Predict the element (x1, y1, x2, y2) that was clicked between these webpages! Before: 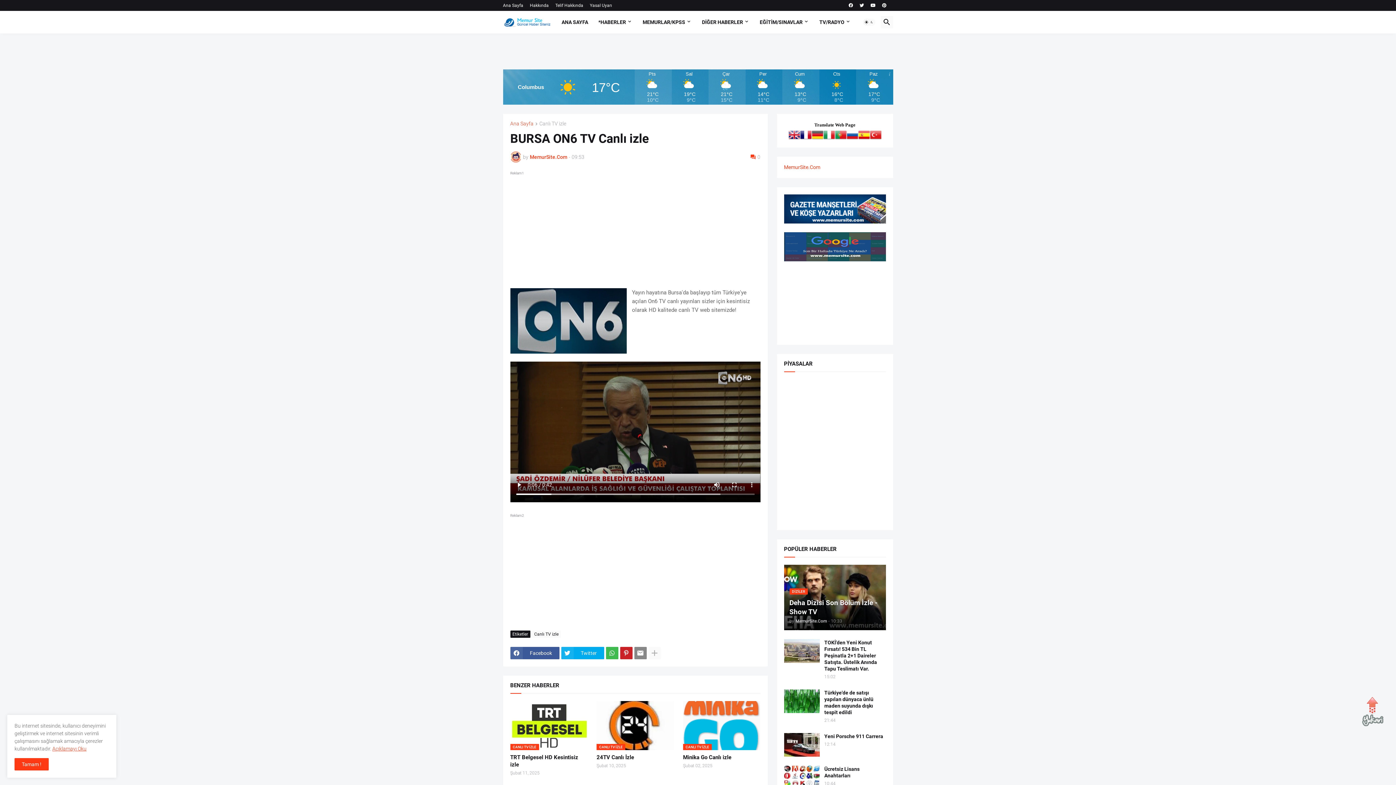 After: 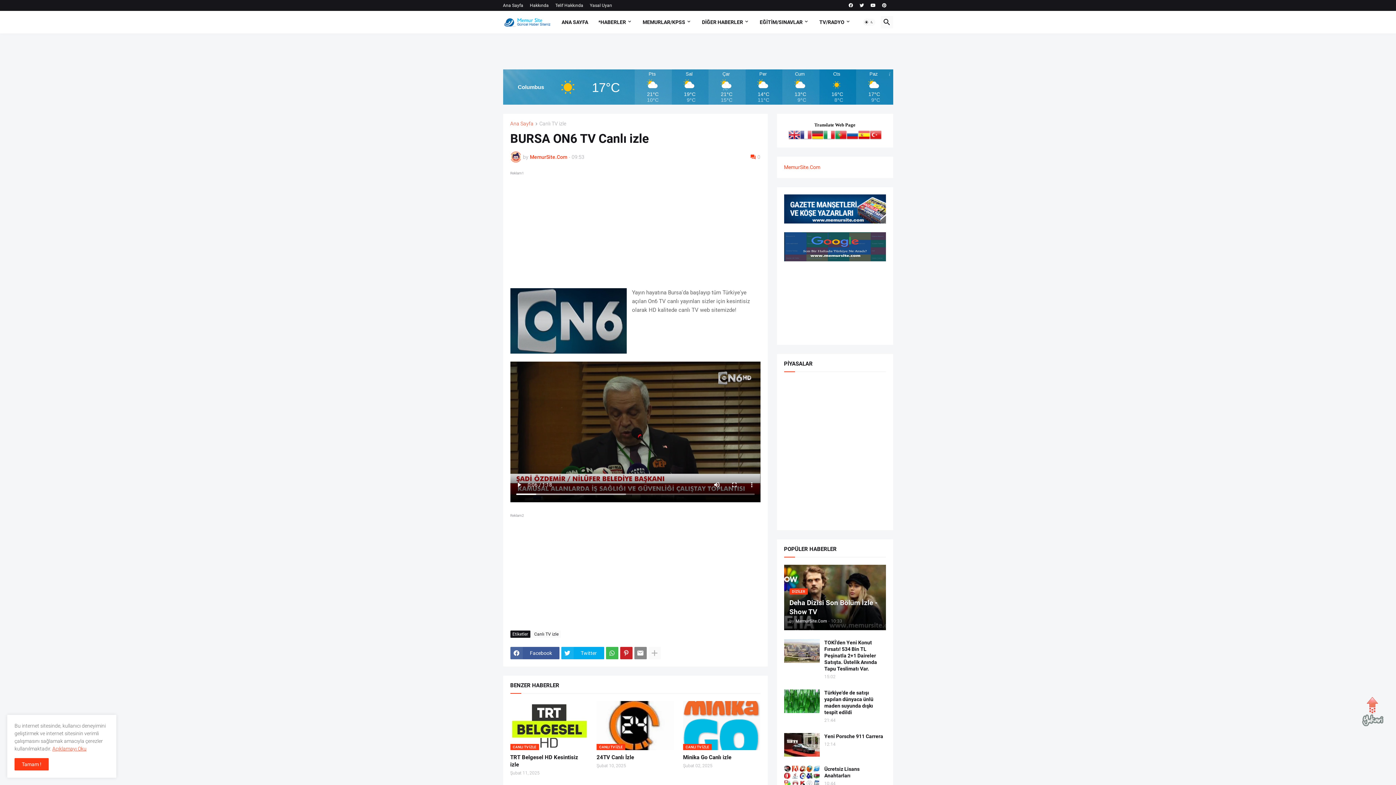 Action: bbox: (800, 129, 811, 143)